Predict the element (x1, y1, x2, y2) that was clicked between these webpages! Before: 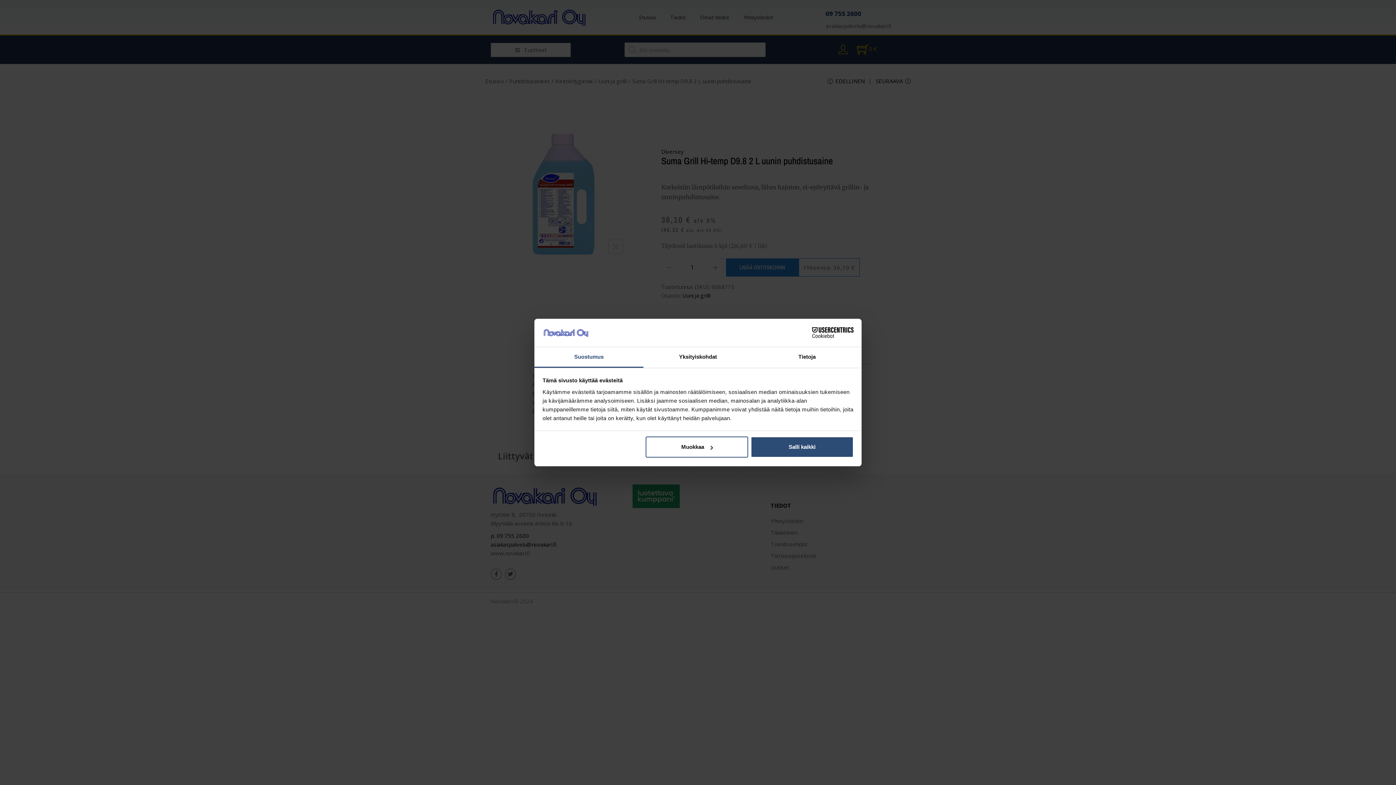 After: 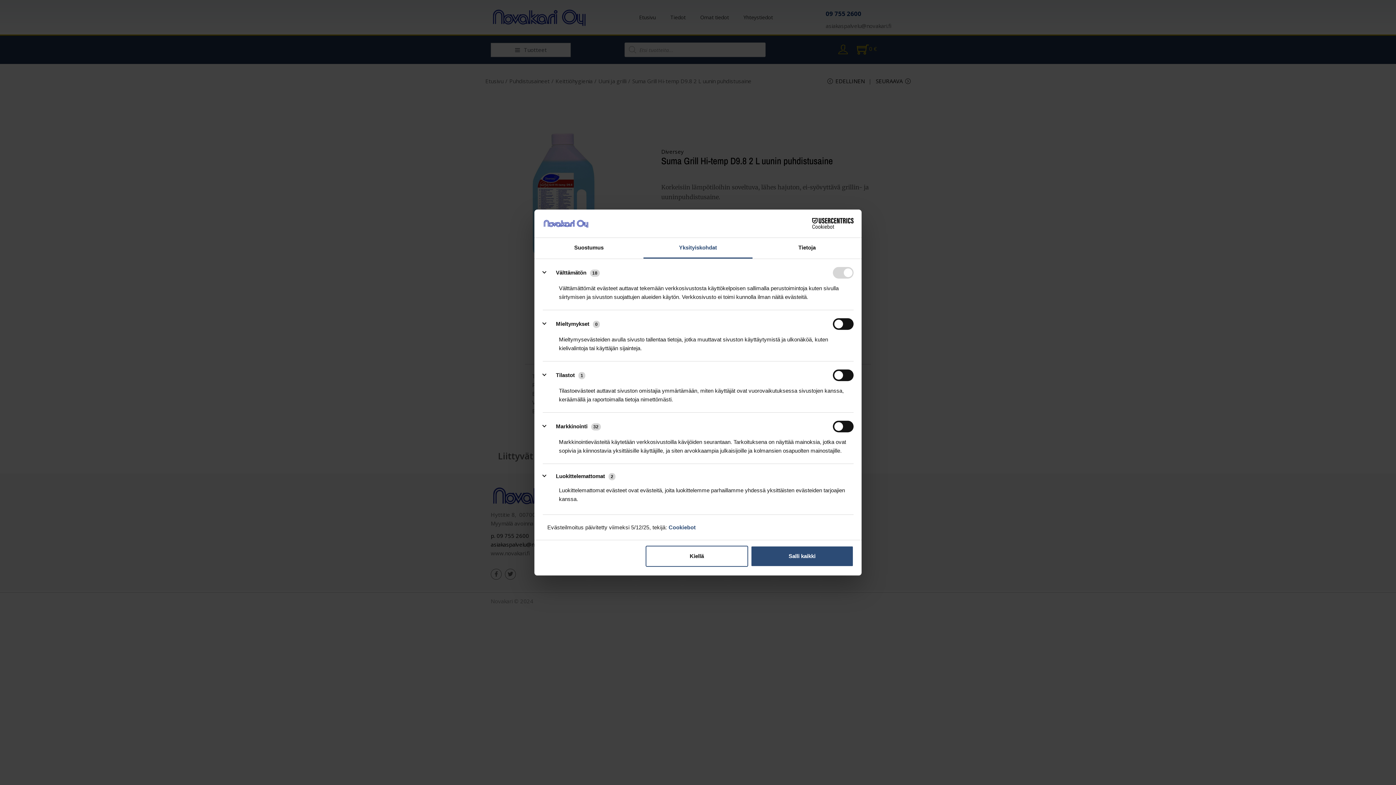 Action: bbox: (643, 347, 752, 367) label: Yksityiskohdat